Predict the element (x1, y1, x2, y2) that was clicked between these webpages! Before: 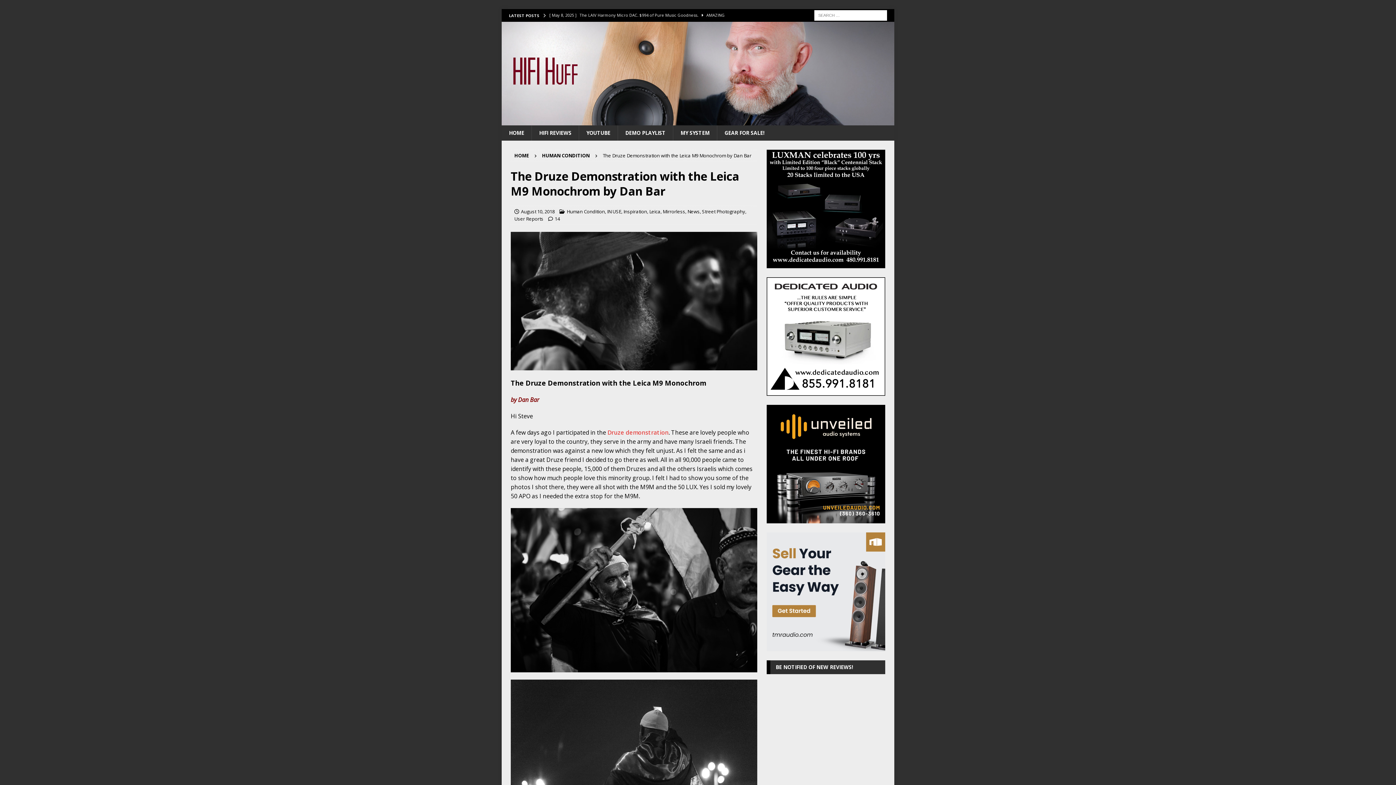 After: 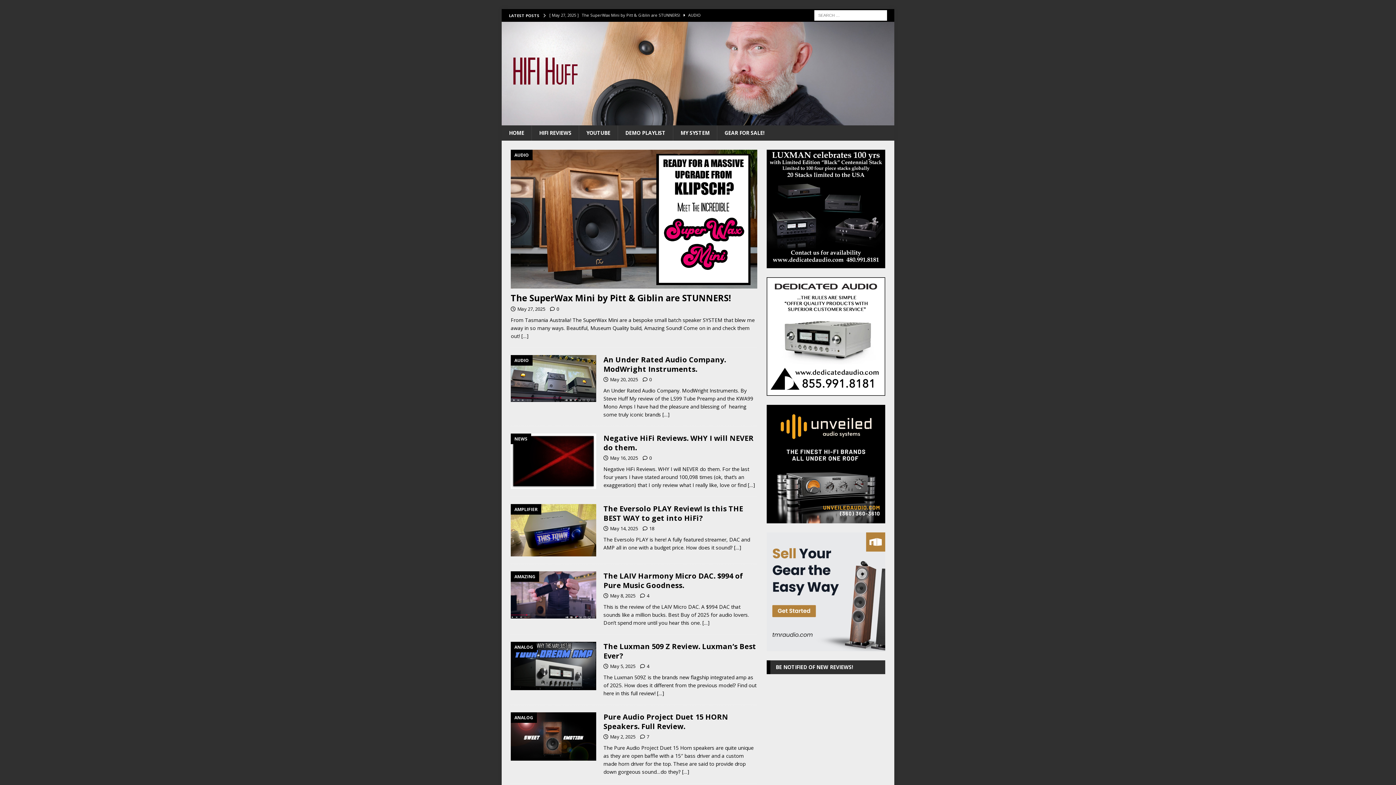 Action: bbox: (501, 117, 894, 124)